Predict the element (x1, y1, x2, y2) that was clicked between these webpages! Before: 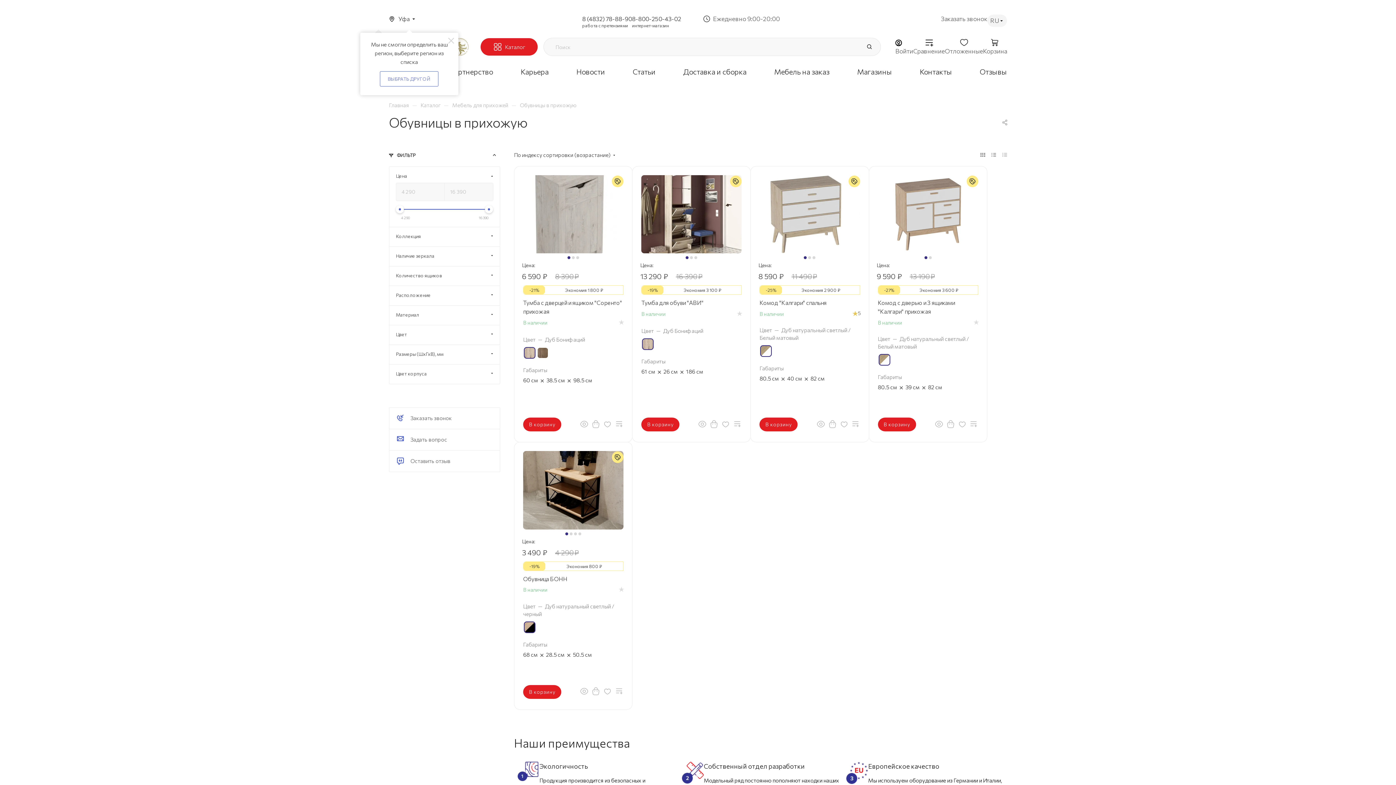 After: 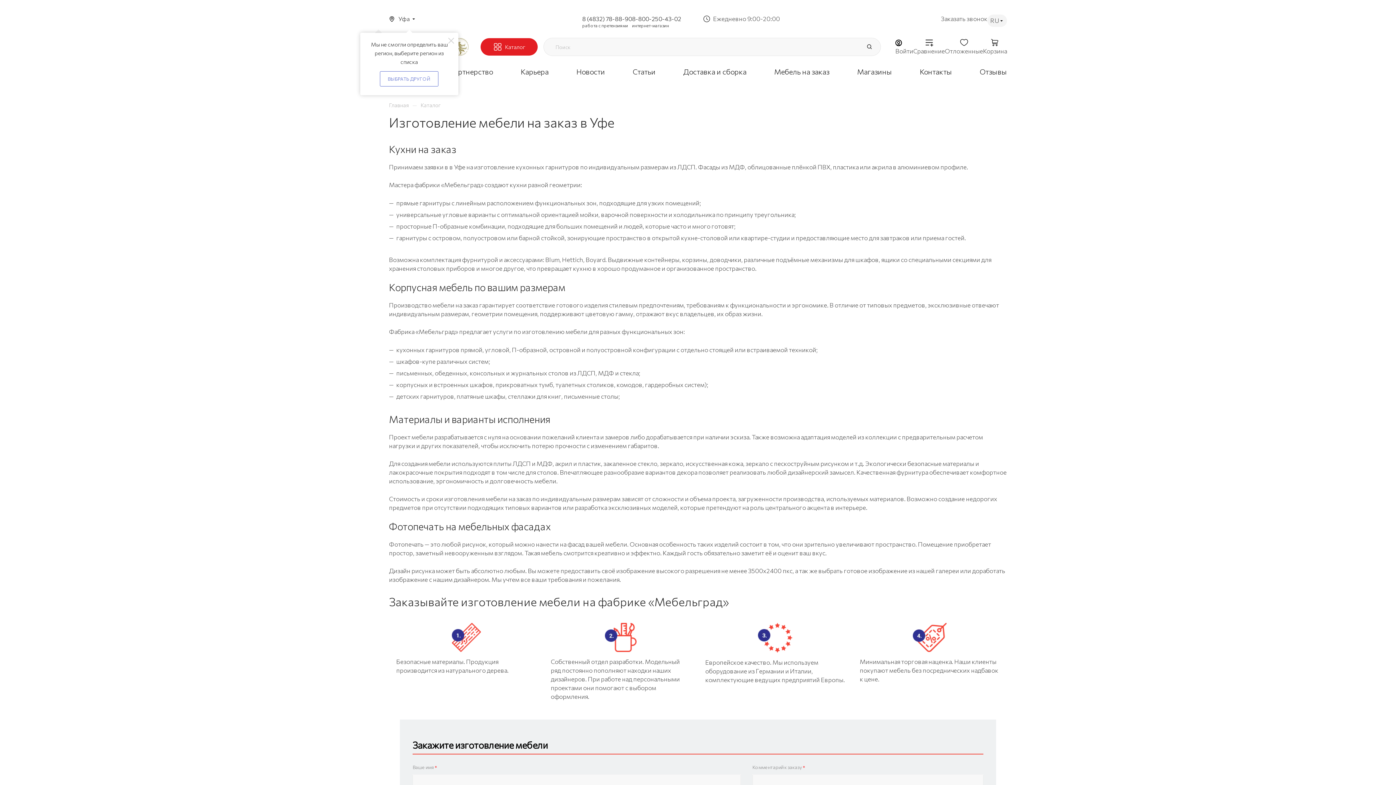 Action: bbox: (774, 67, 829, 75) label: Мебель на заказ